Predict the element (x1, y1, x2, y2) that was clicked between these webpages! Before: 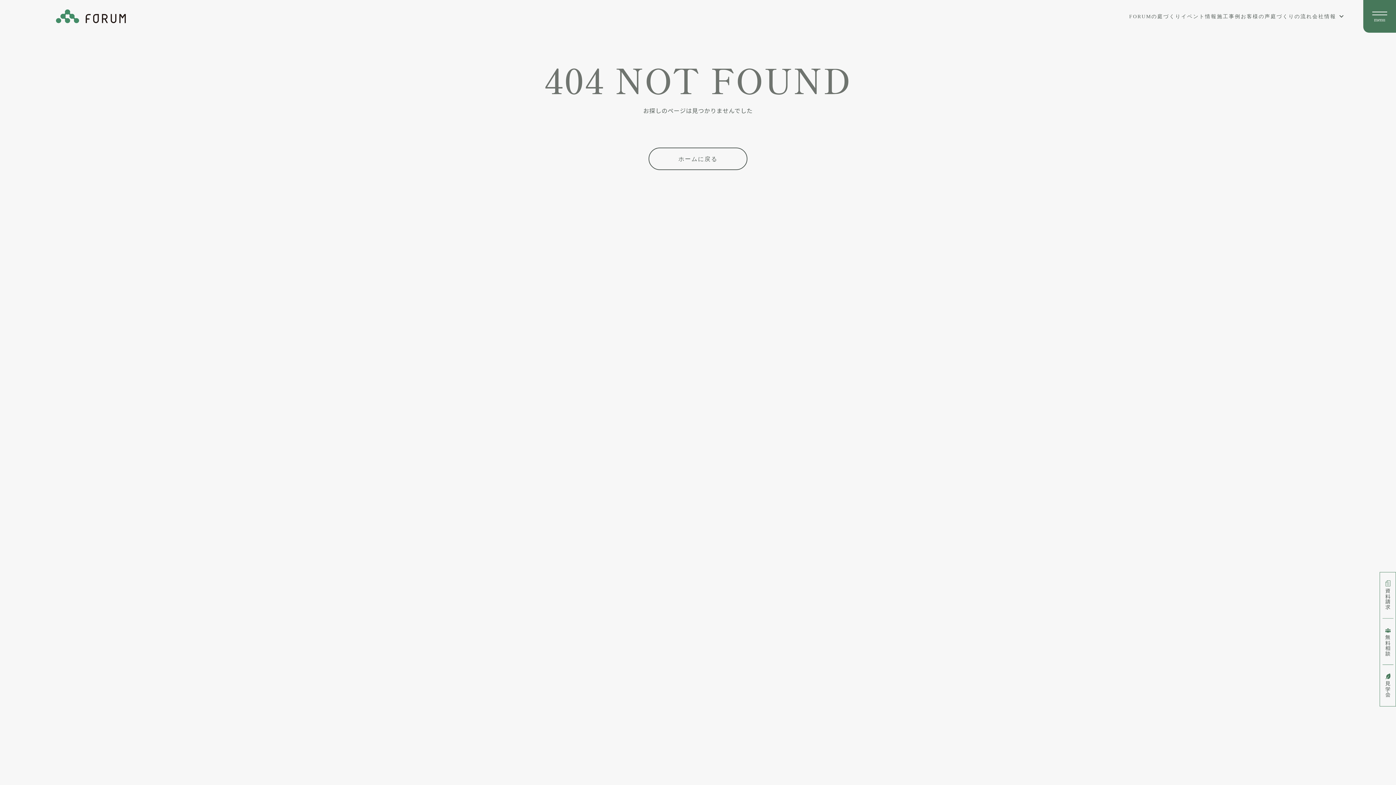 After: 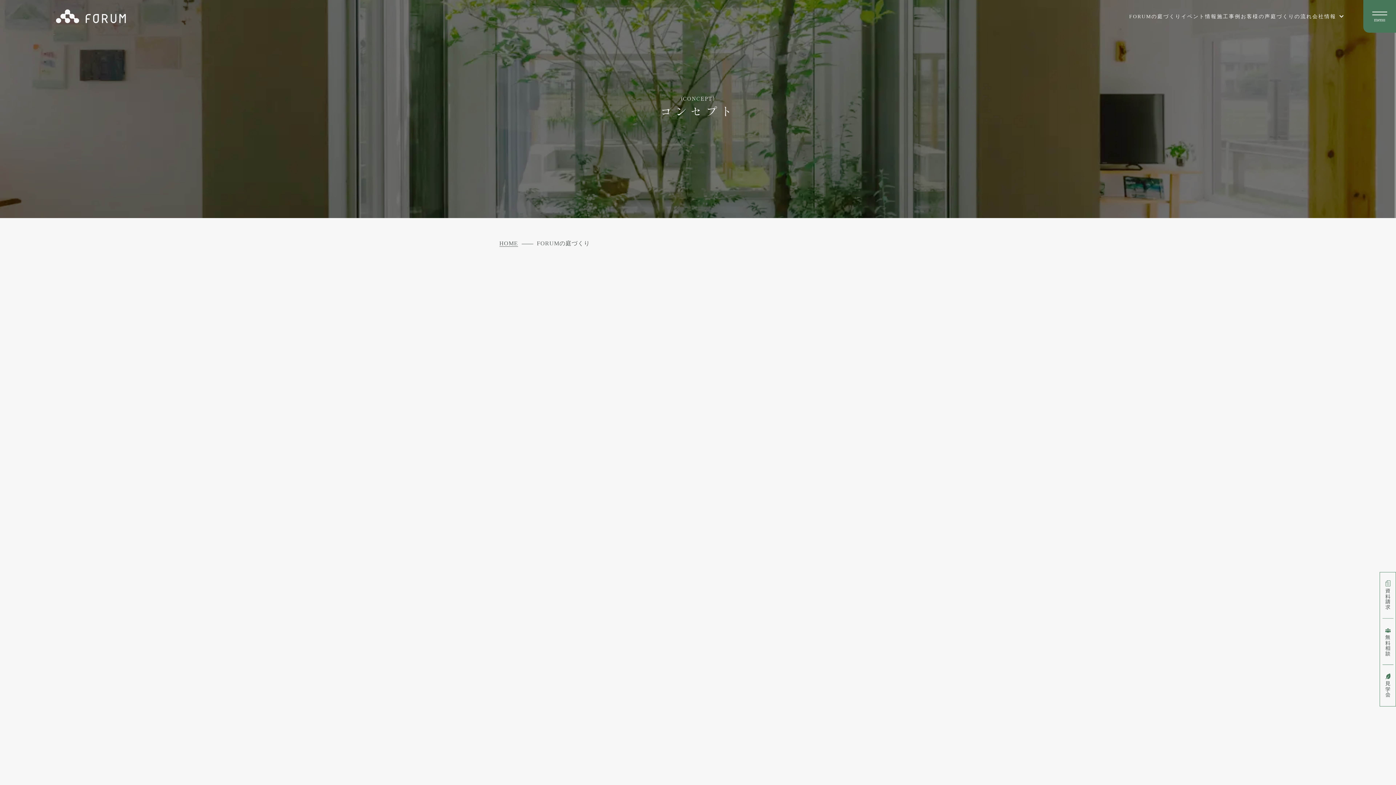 Action: bbox: (1129, 0, 1181, 32) label: FORUMの庭づくり